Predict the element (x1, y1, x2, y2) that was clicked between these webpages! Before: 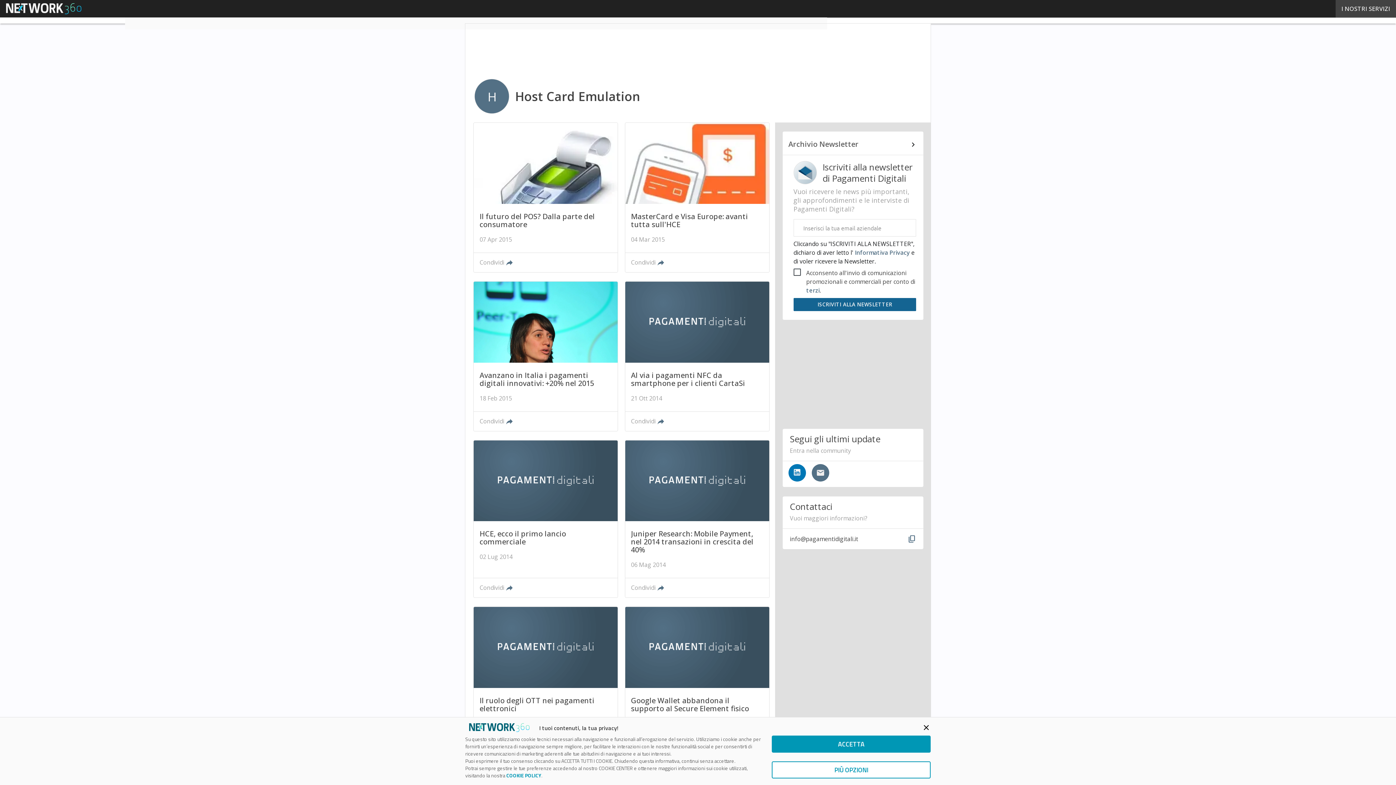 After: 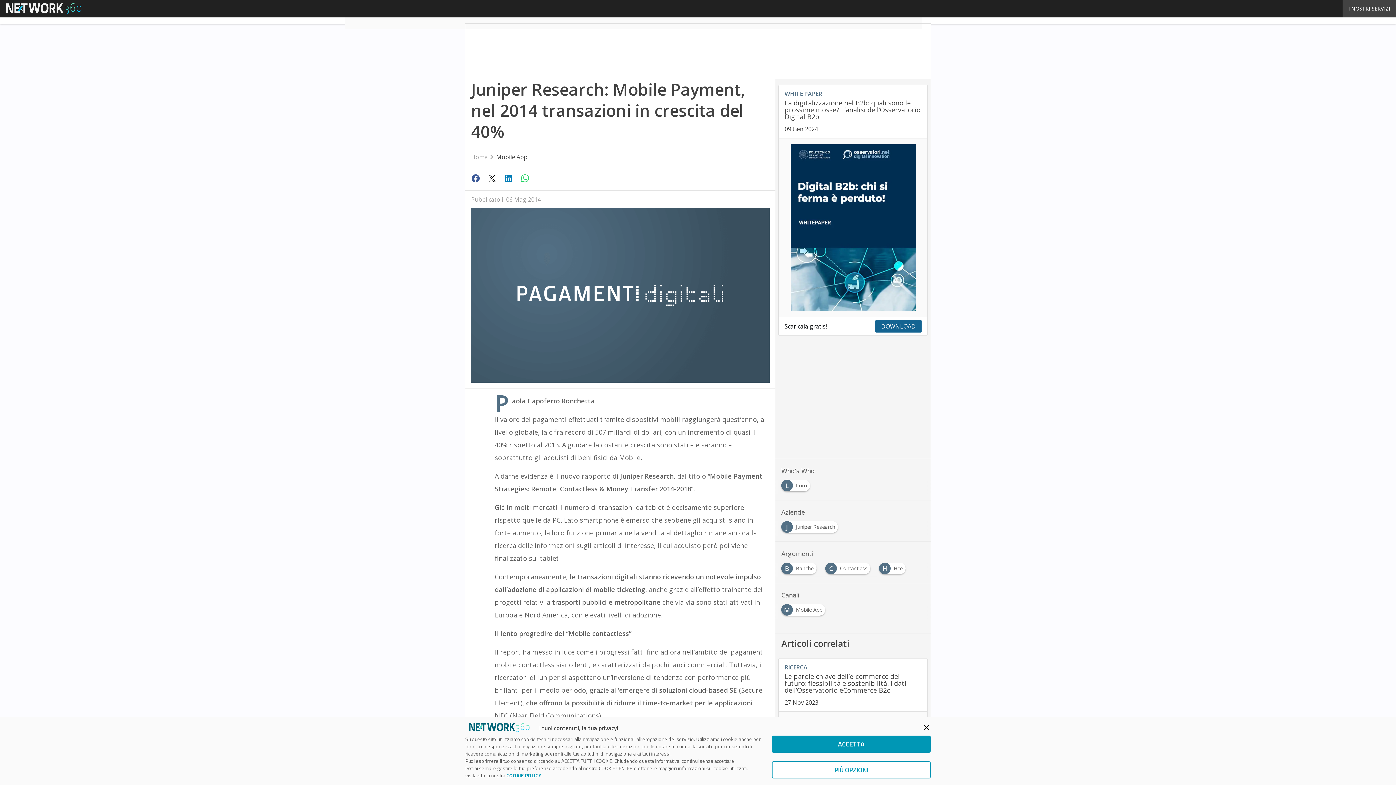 Action: bbox: (625, 440, 769, 597)